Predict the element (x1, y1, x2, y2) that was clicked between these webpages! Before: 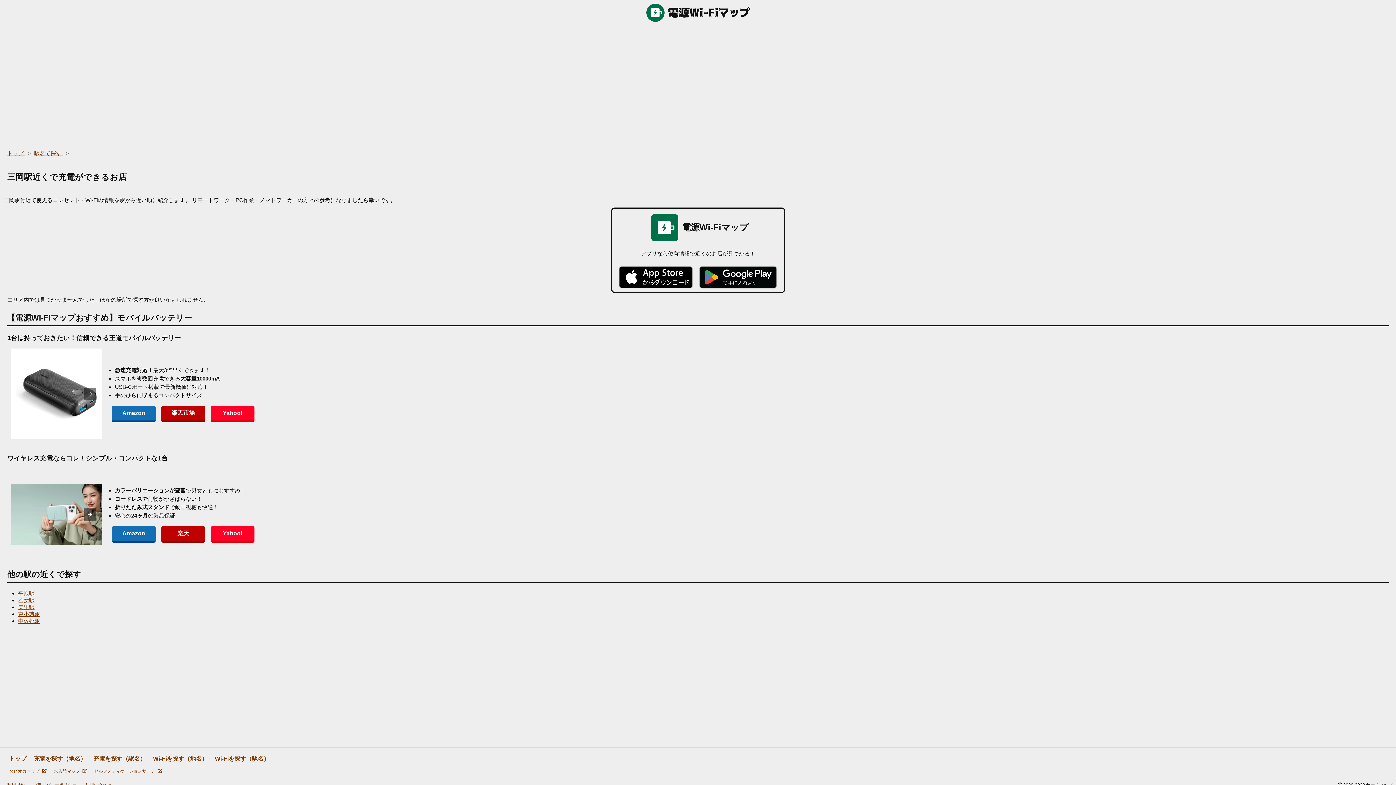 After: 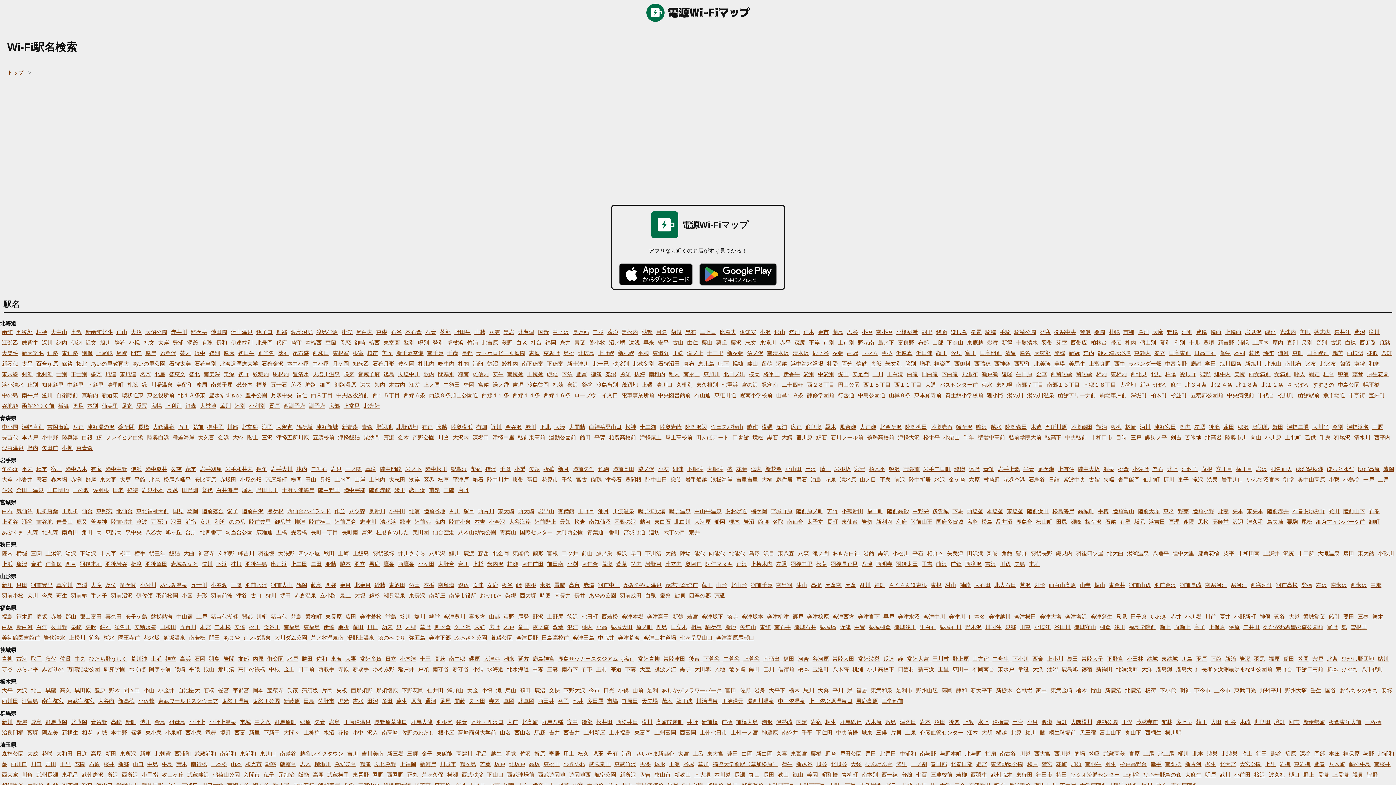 Action: bbox: (214, 755, 269, 763) label: Wi-Fiを探す（駅名）